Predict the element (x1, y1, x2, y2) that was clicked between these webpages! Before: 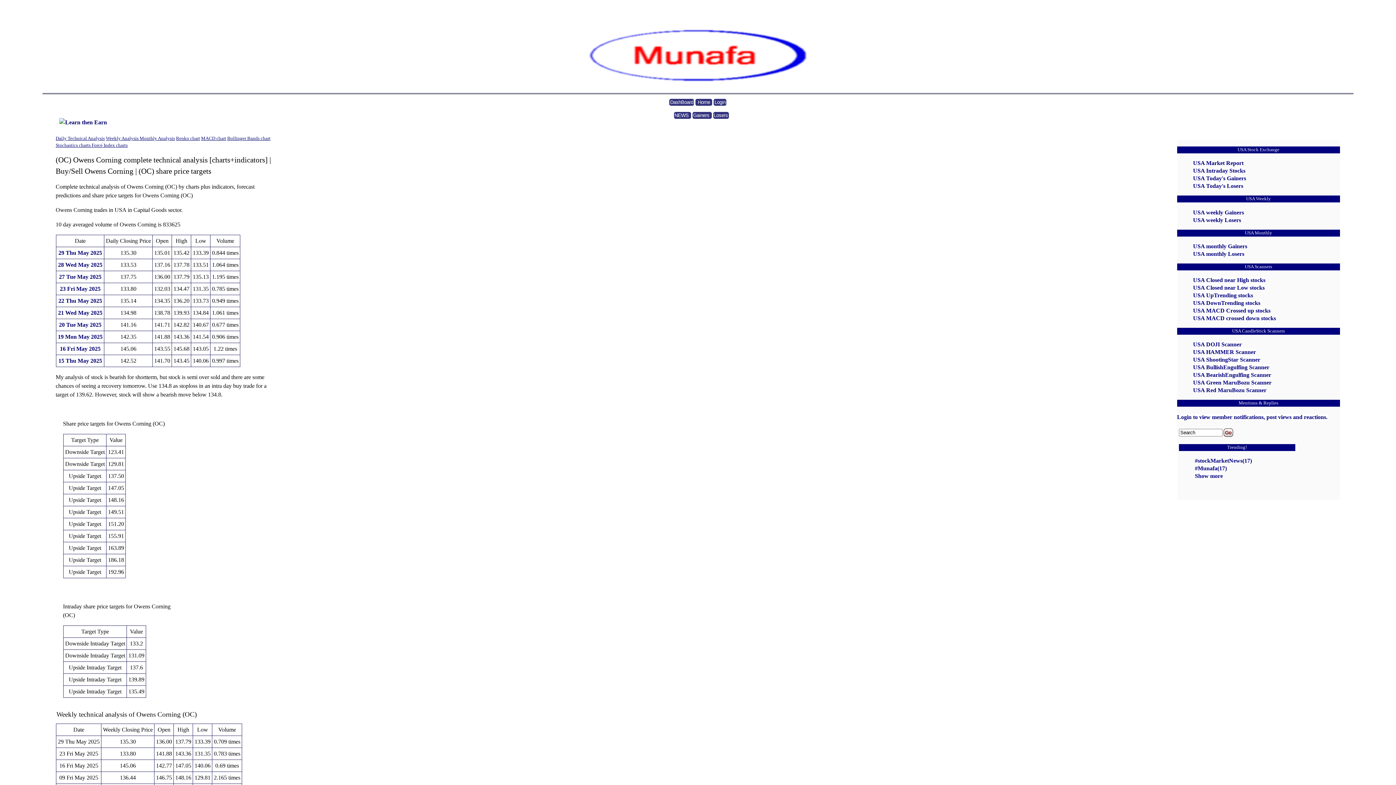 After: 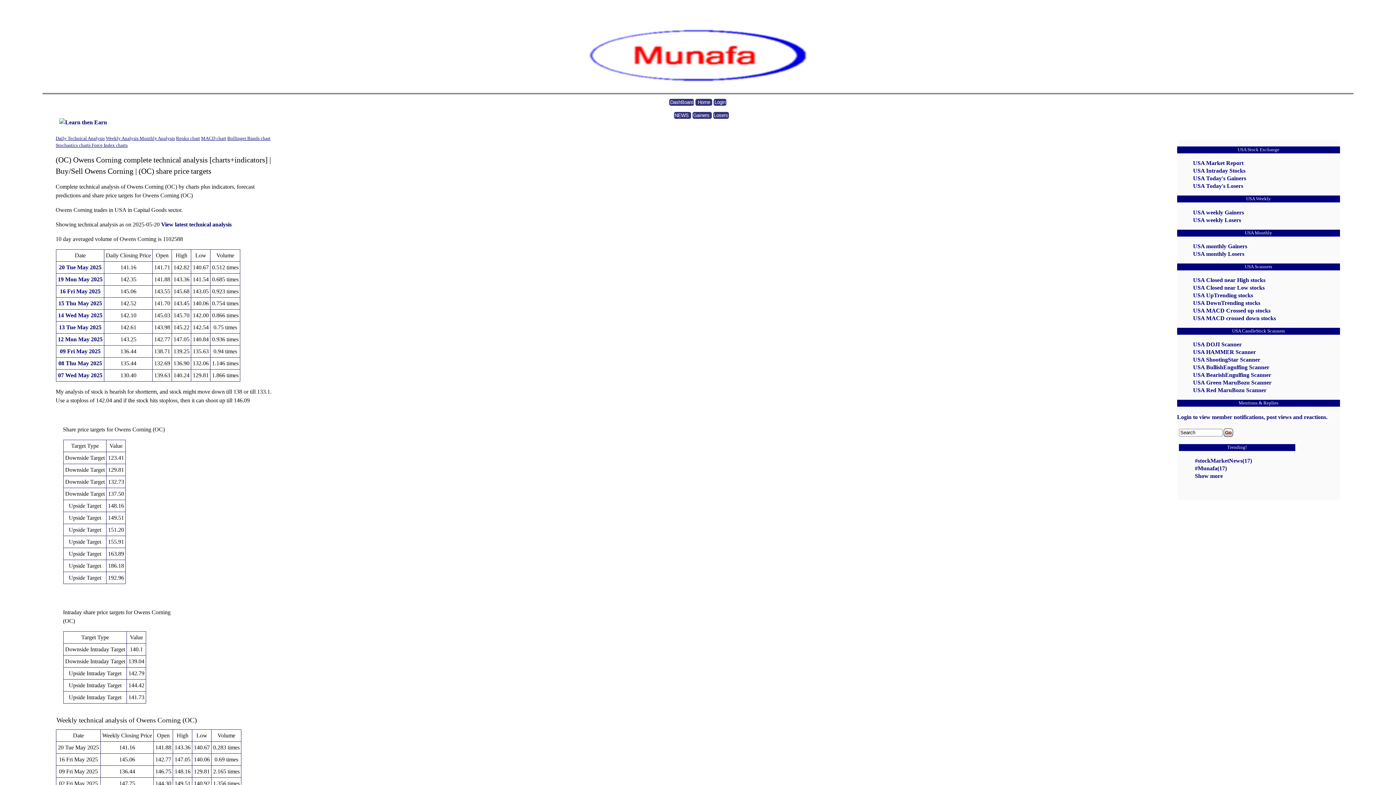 Action: bbox: (58, 321, 101, 328) label: 20 Tue May 2025